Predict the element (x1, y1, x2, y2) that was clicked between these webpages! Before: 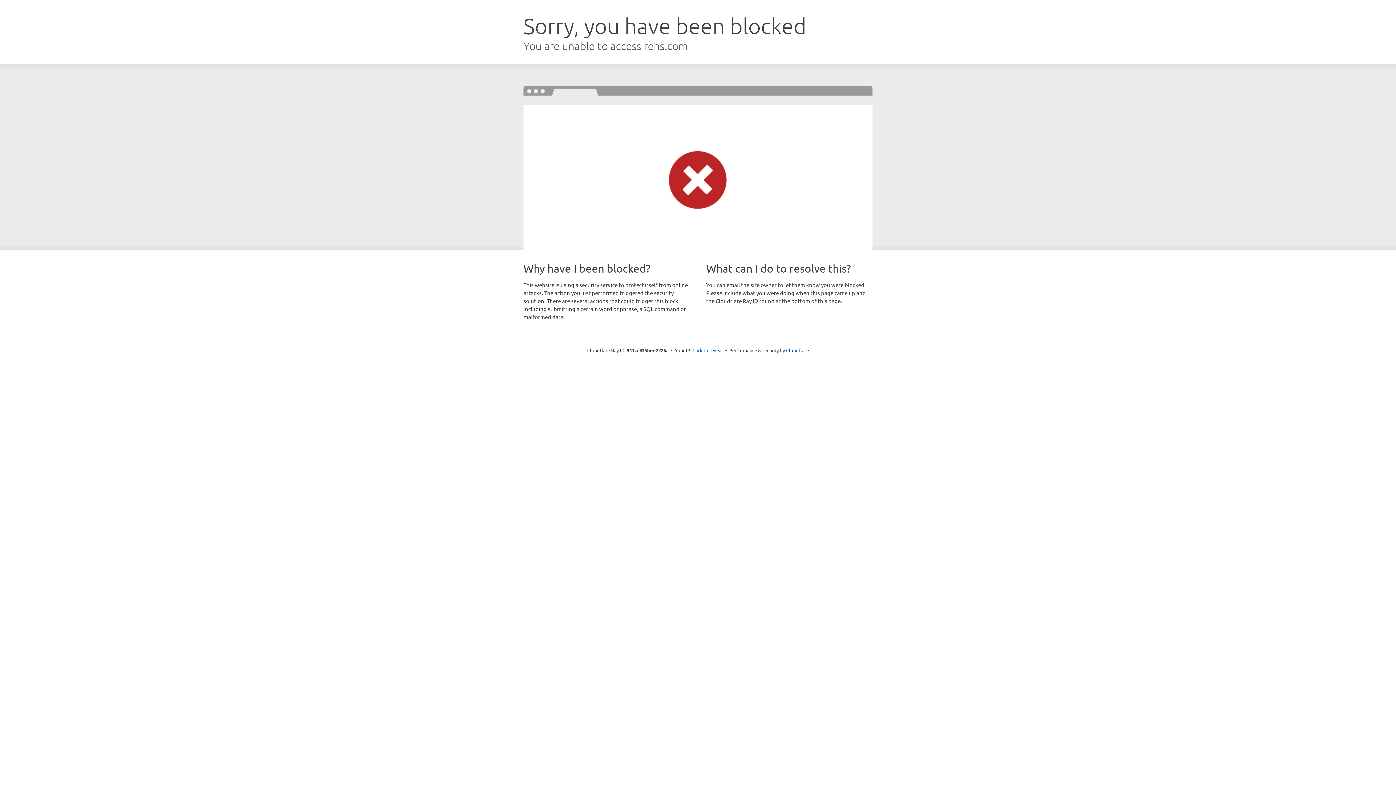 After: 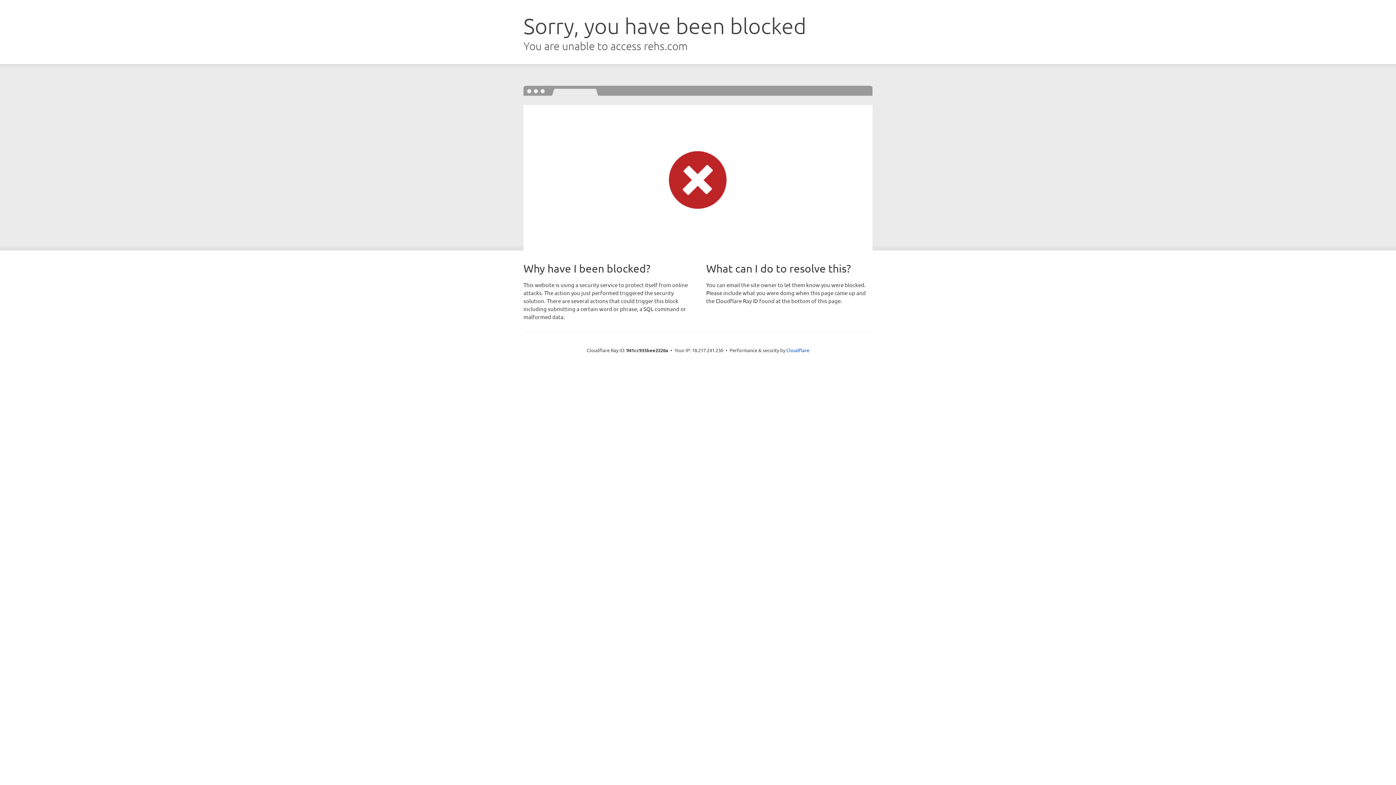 Action: label: Click to reveal bbox: (692, 346, 723, 353)